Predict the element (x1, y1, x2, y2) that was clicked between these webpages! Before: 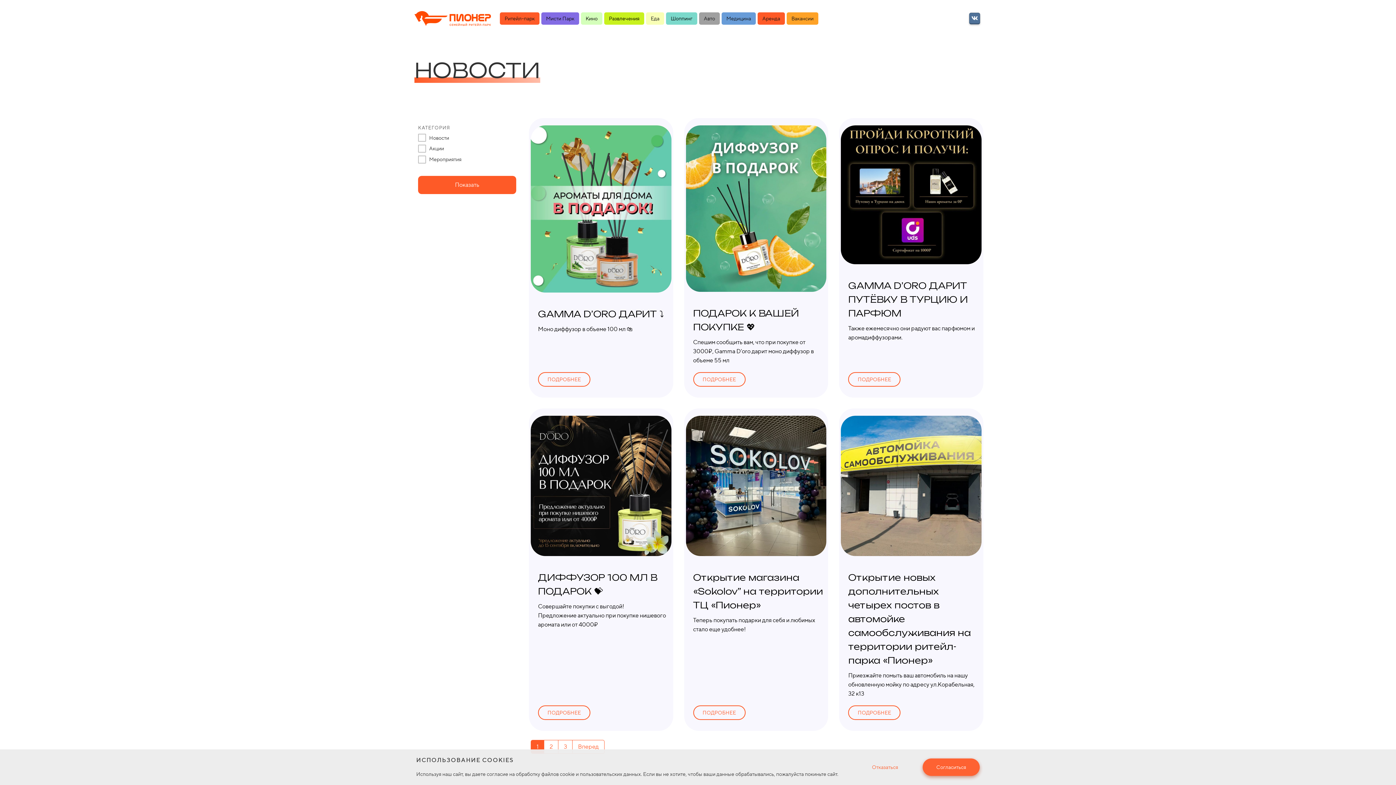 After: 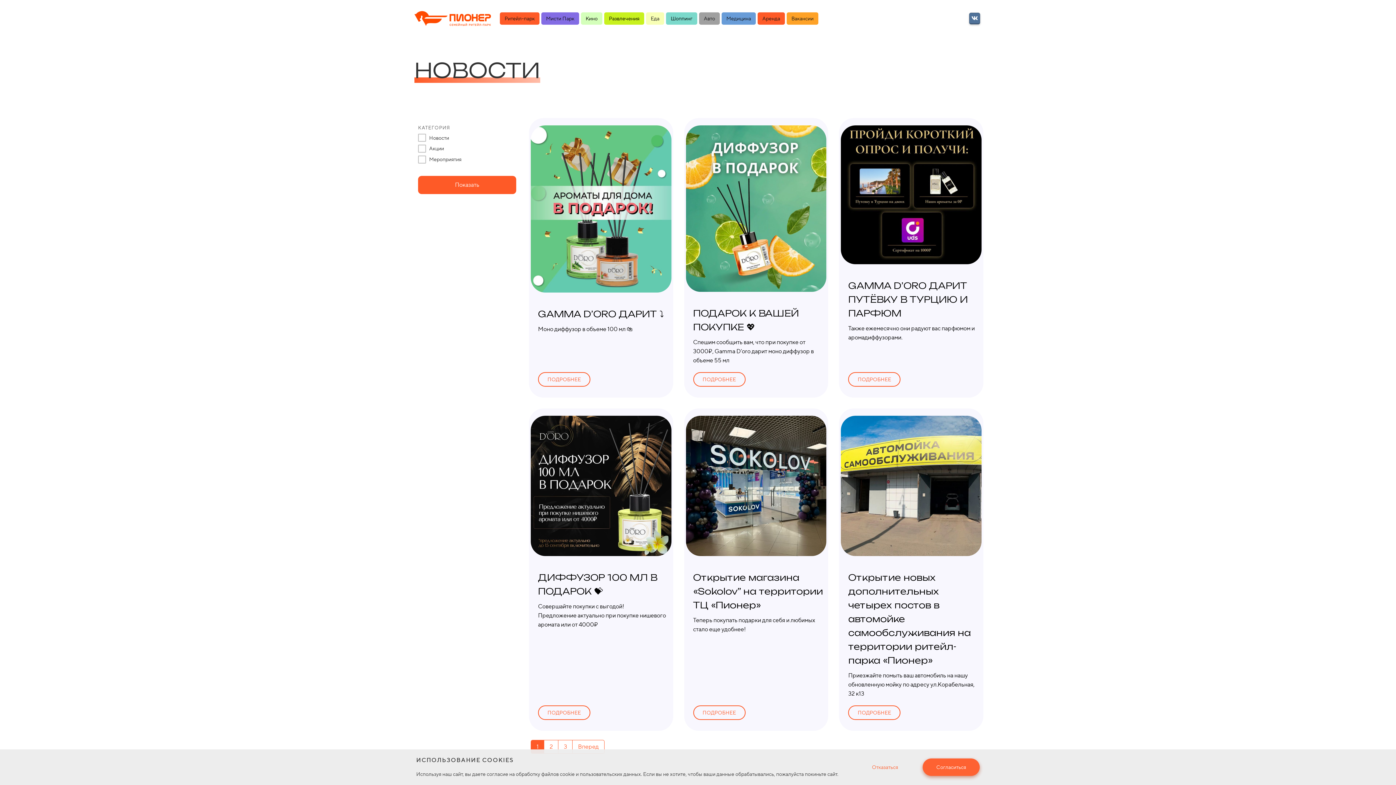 Action: label: Показать bbox: (418, 176, 516, 194)